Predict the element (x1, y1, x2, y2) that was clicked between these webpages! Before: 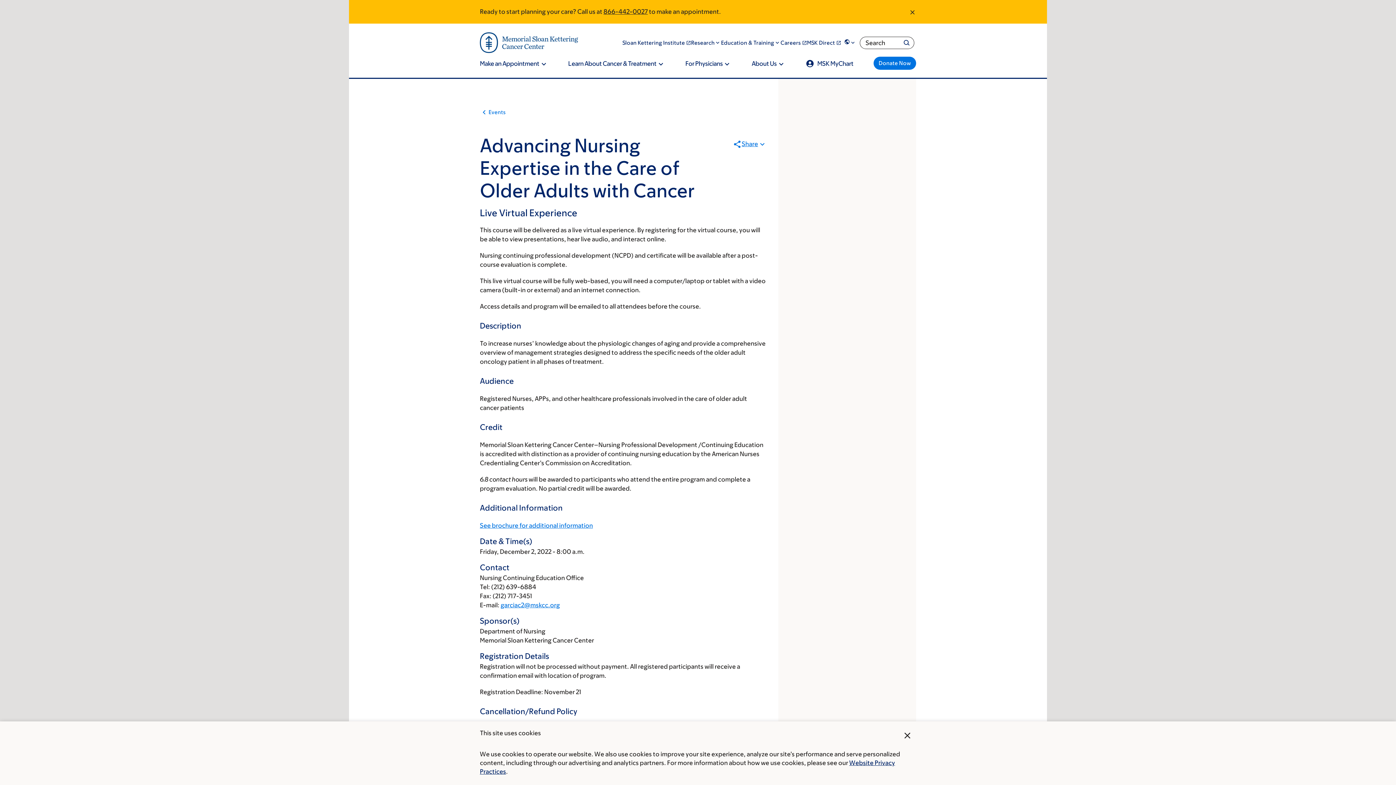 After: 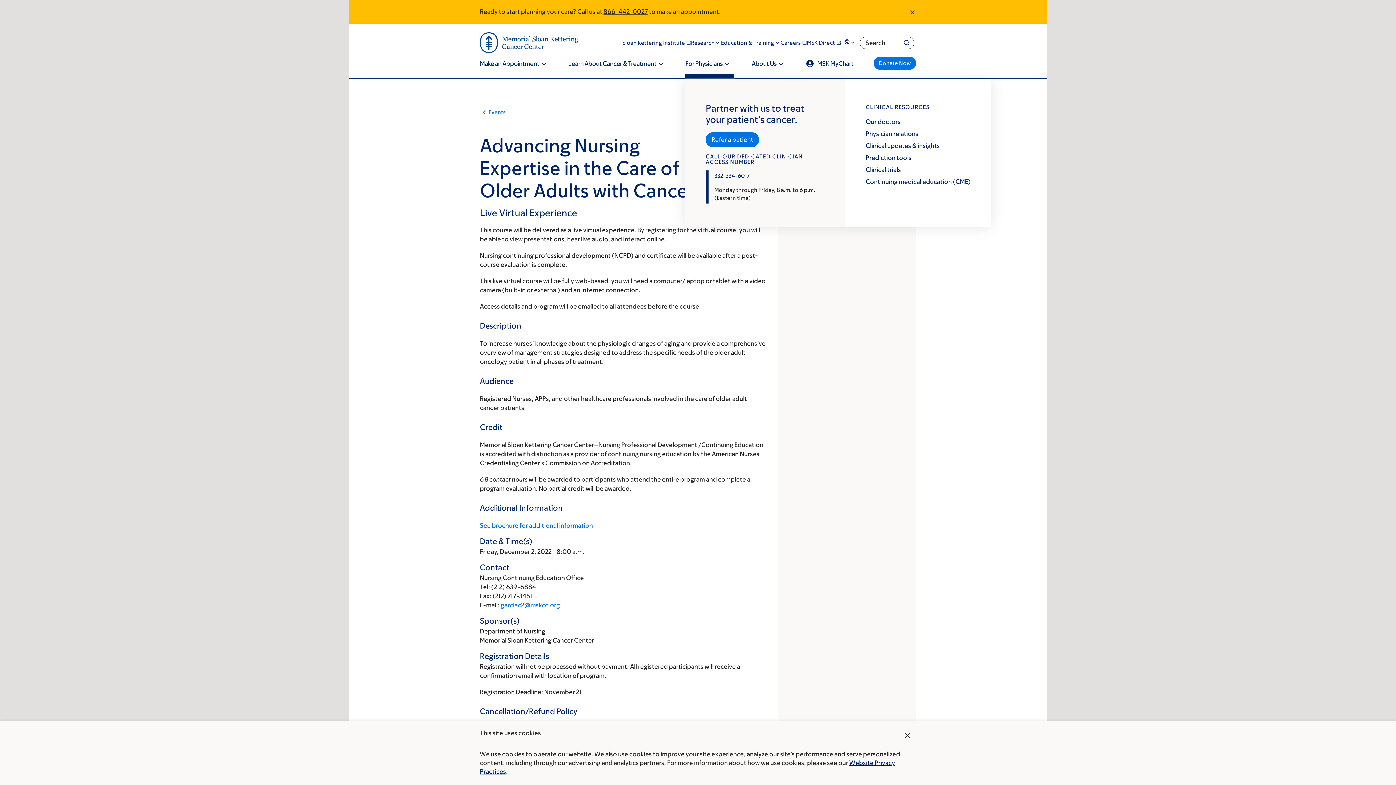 Action: label: For Physicians bbox: (685, 59, 734, 77)